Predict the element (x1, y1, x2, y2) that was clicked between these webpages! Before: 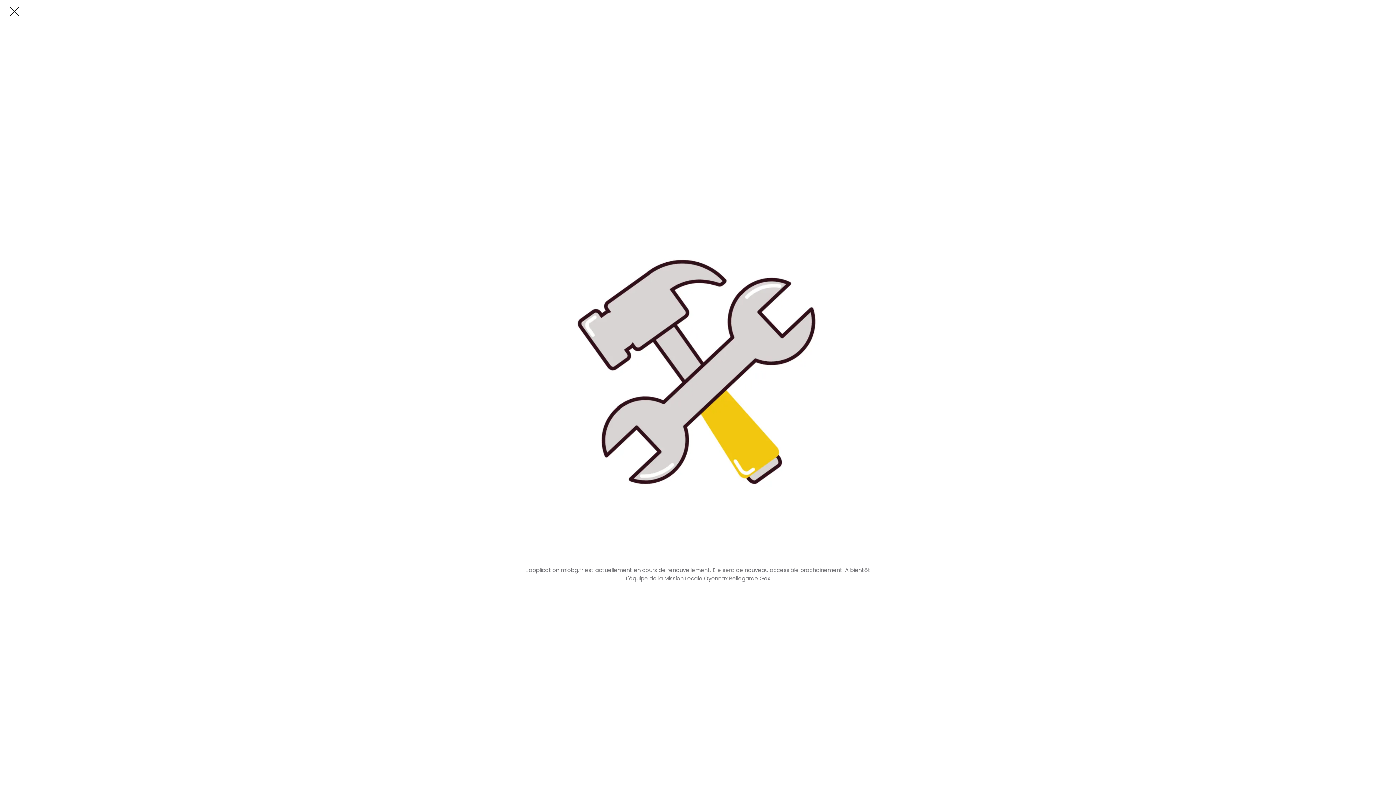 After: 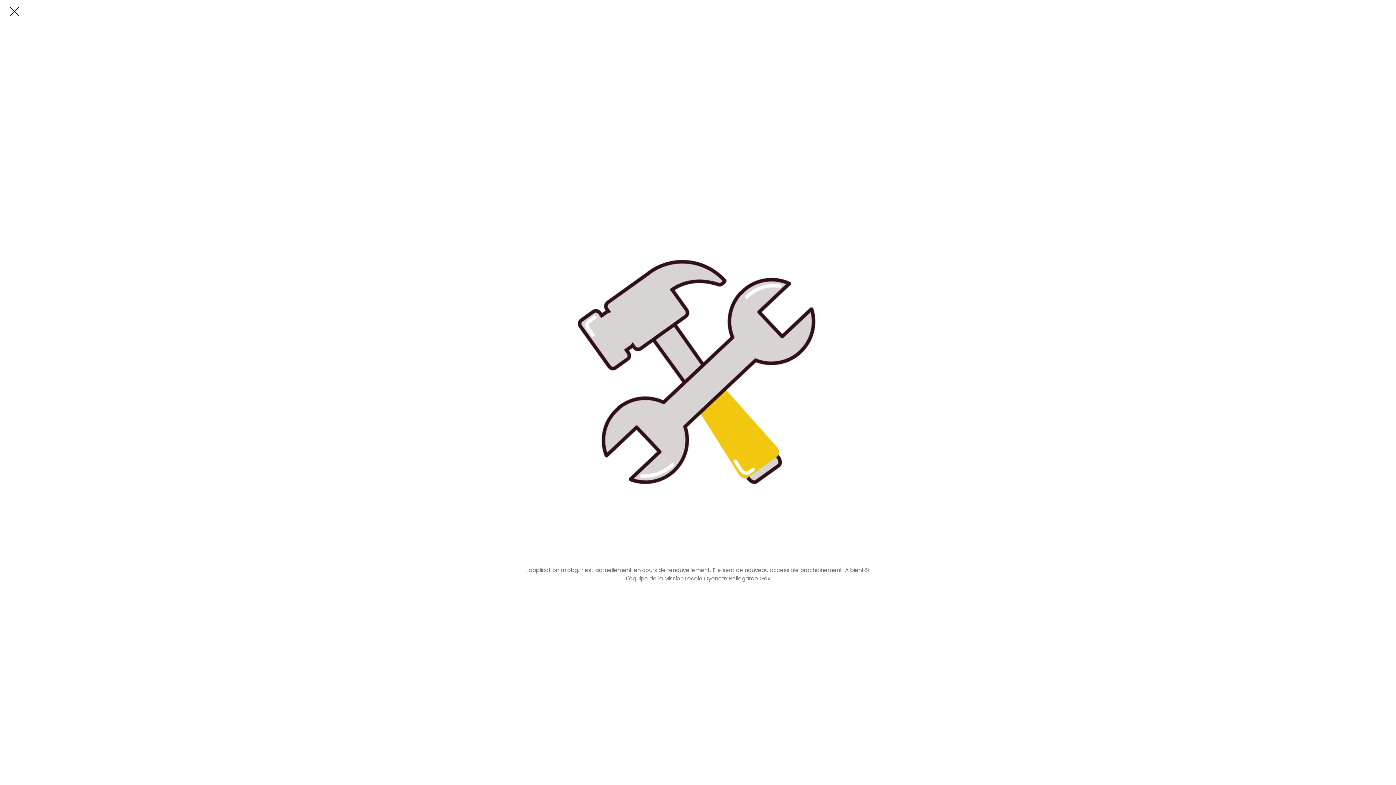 Action: bbox: (10, 7, 18, 16) label: Fermer